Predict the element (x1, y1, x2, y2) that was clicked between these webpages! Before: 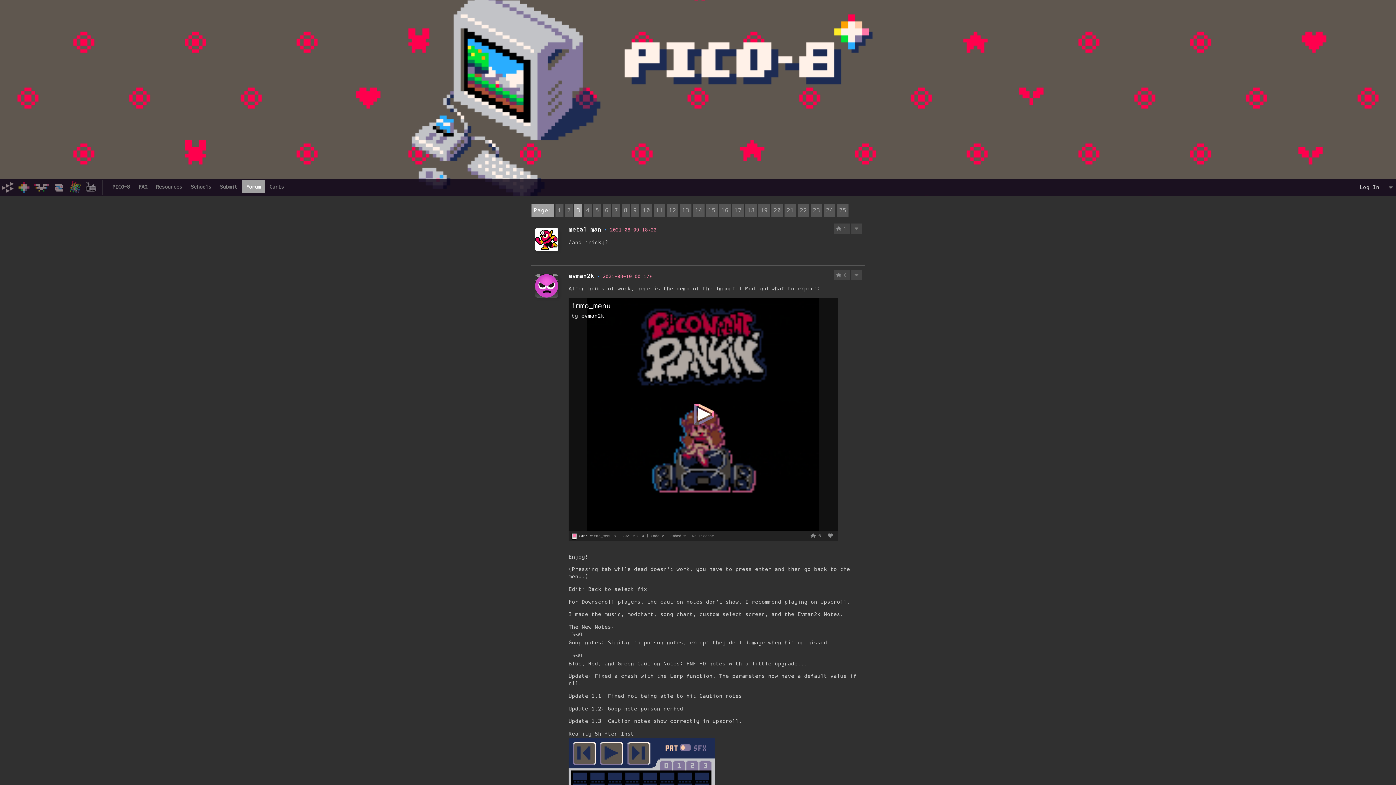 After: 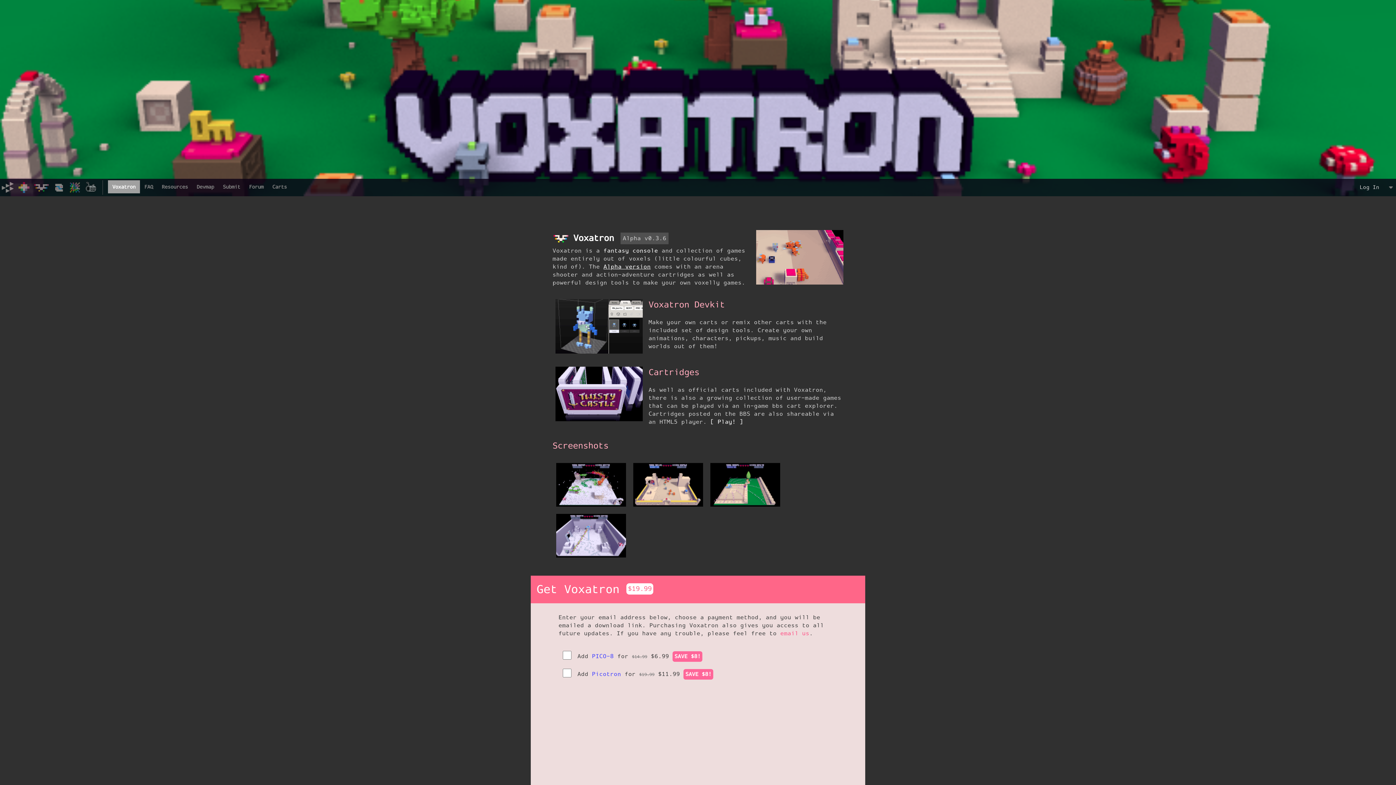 Action: bbox: (32, 180, 50, 194)